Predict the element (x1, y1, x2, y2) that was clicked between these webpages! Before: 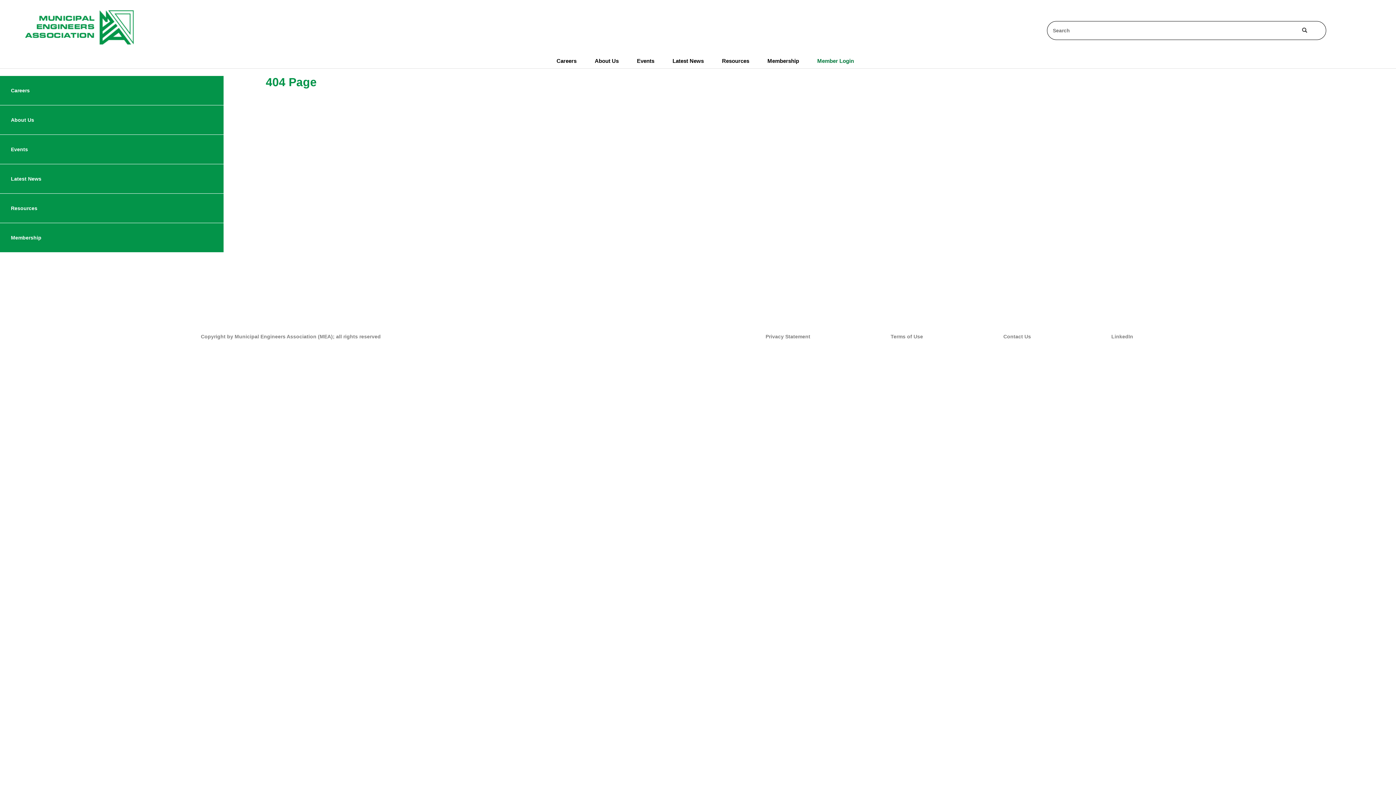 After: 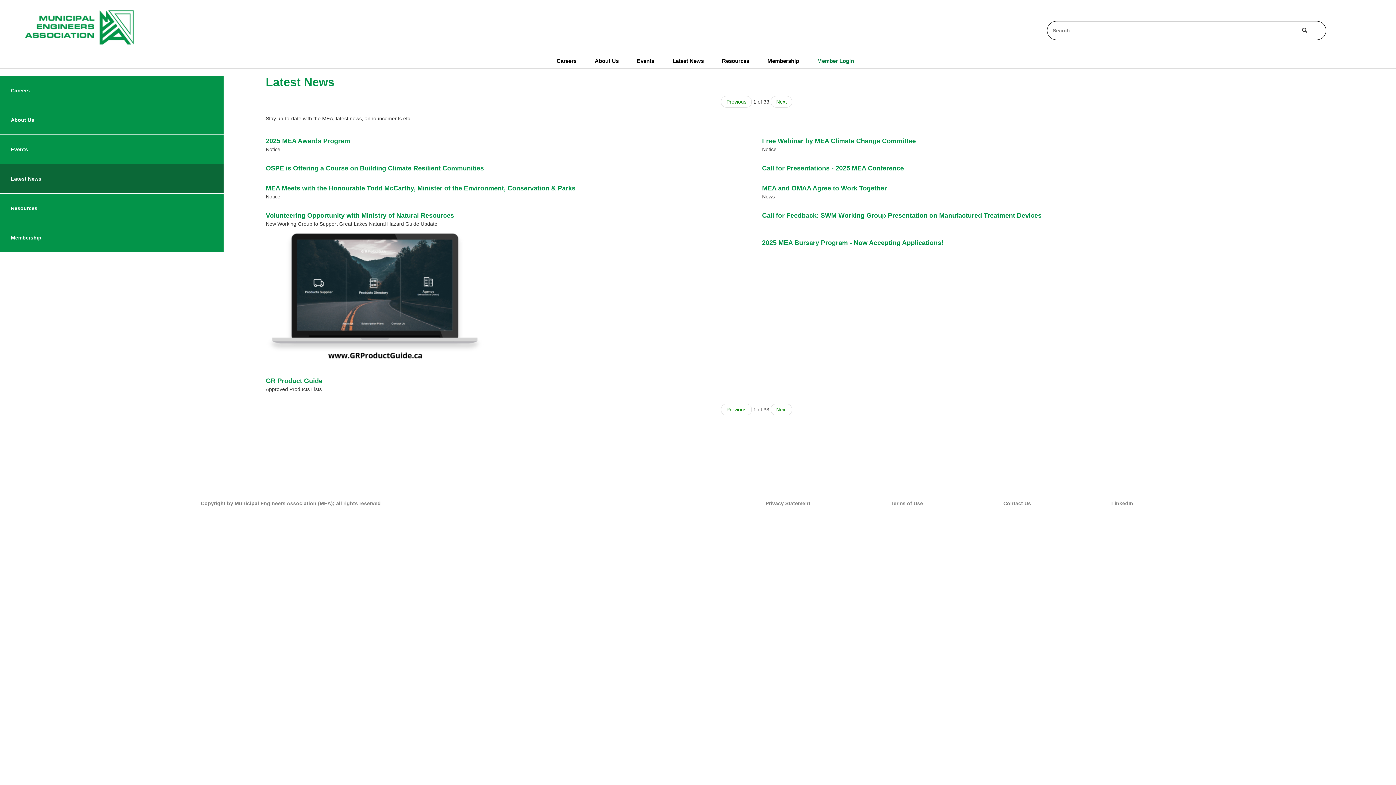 Action: bbox: (672, 52, 704, 69) label: Latest News